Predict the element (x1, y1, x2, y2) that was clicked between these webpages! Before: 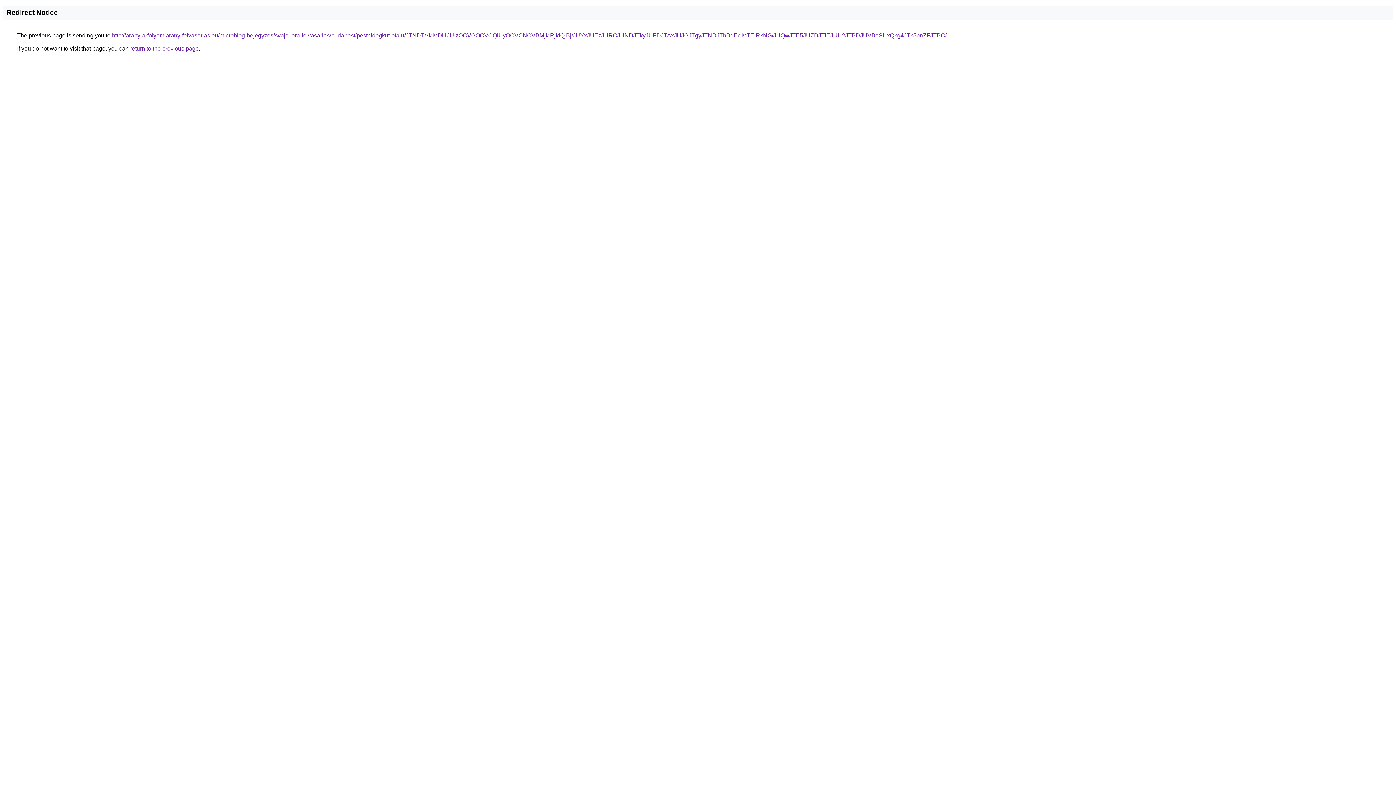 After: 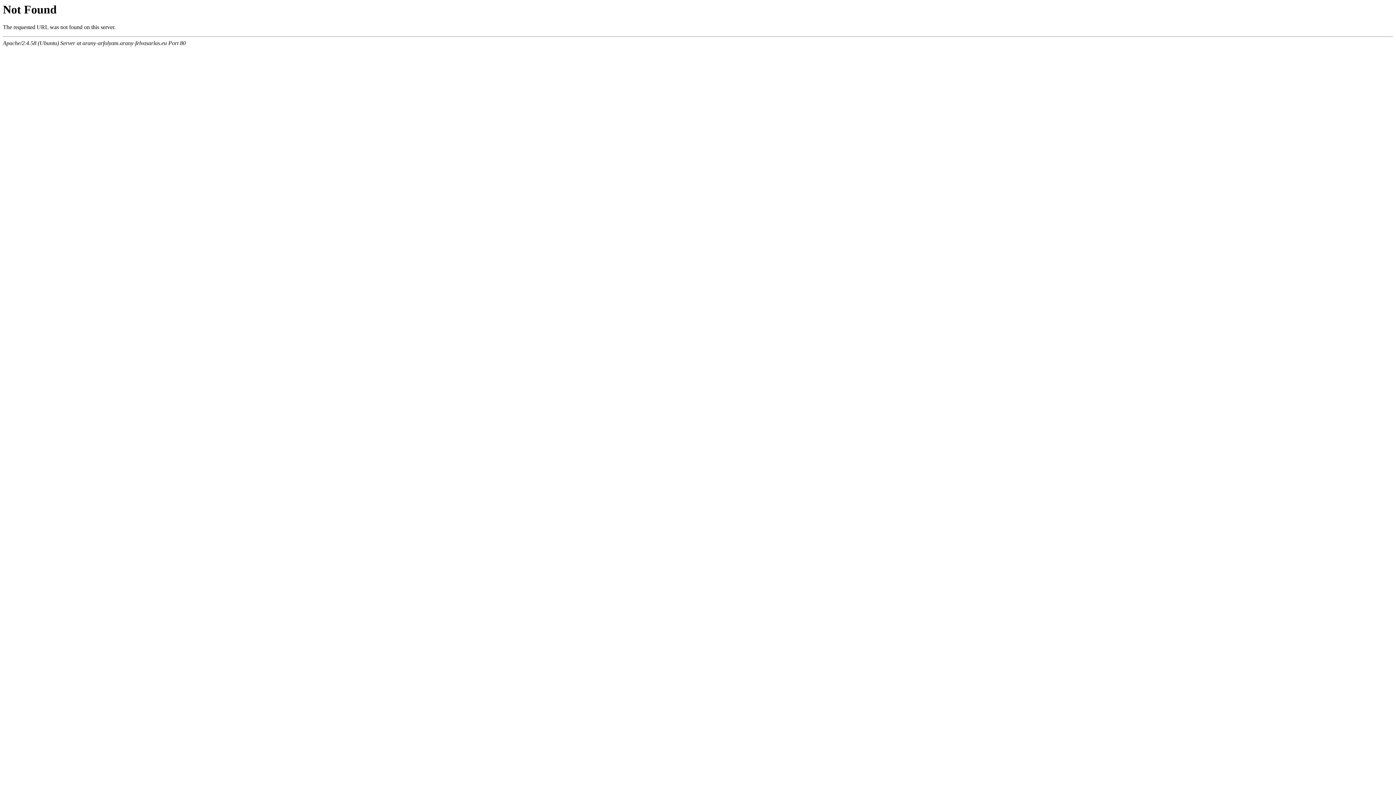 Action: bbox: (112, 32, 946, 38) label: http://arany-arfolyam.arany-felvasarlas.eu/microblog-bejegyzes/svajci-ora-felvasarlas/budapest/pesthidegkut-ofalu/JTNDTVklMDl1JUIzOCVGOCVCQiUyOCVCNCVBMjklRjklQjBj/JUYxJUEzJURCJUNDJTkyJUFDJTAxJUJGJTgyJTNDJThBdEclMTElRkNG/JUQwJTE5JUZDJTlEJUU2JTBDJUVBaSUxQkg4JTk5bnZFJTBC/